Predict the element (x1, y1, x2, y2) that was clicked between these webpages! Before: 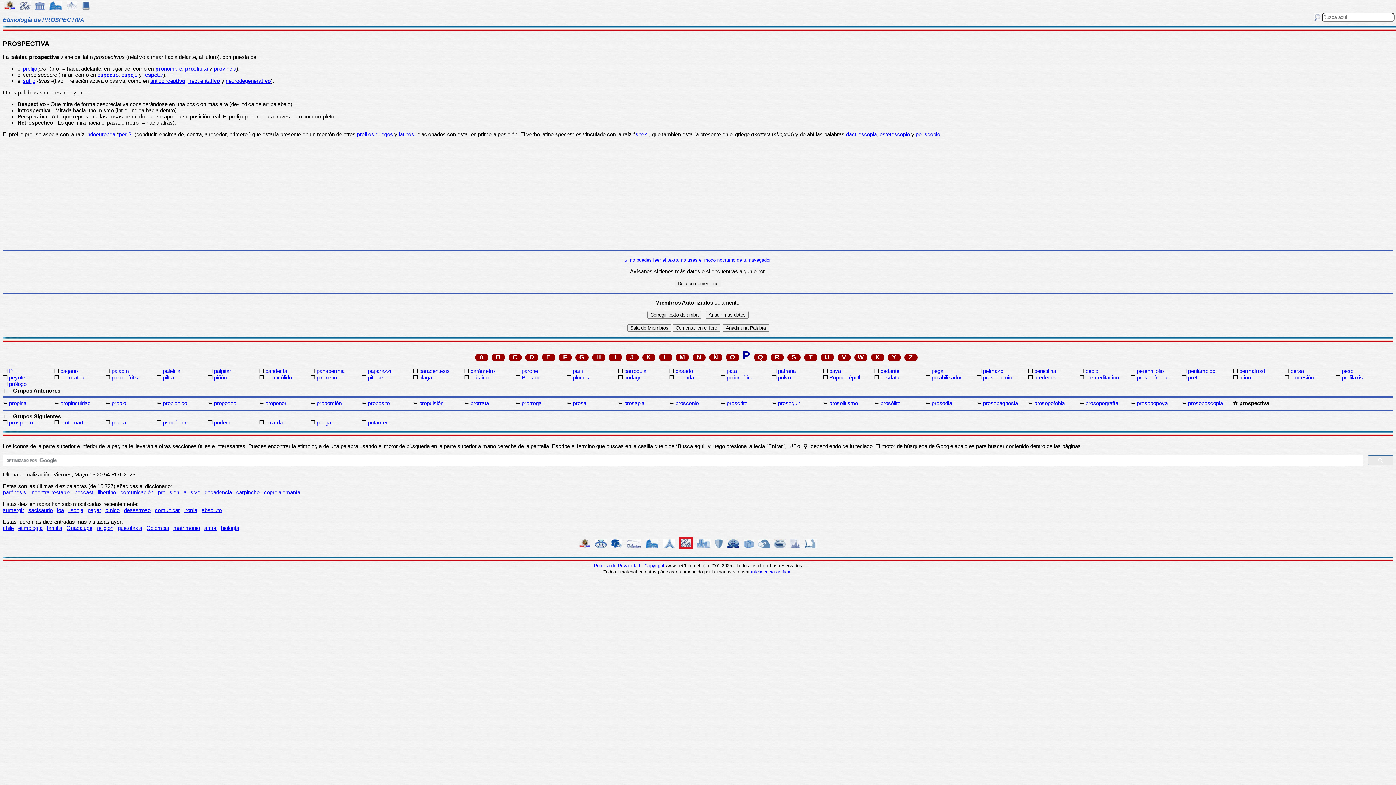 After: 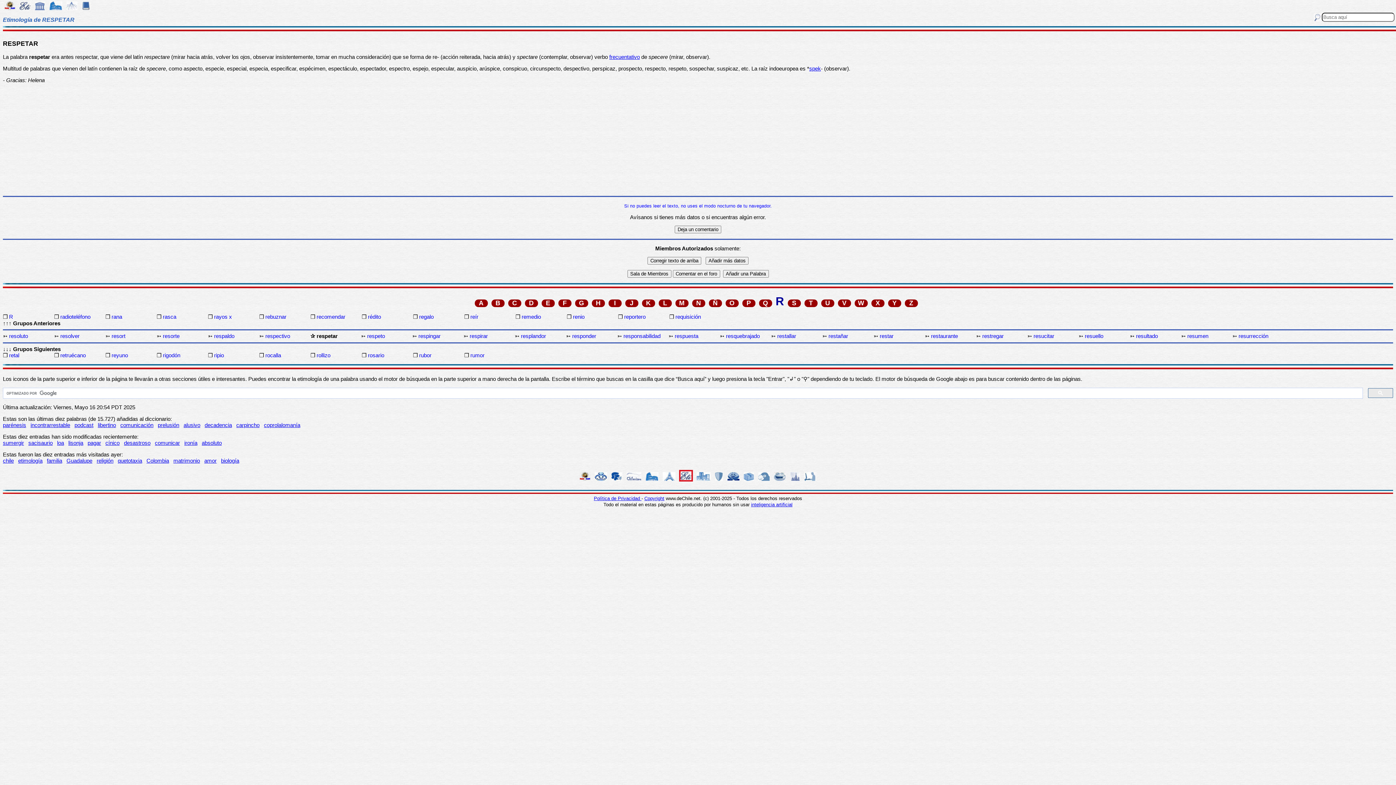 Action: bbox: (143, 71, 163, 77) label: respetar